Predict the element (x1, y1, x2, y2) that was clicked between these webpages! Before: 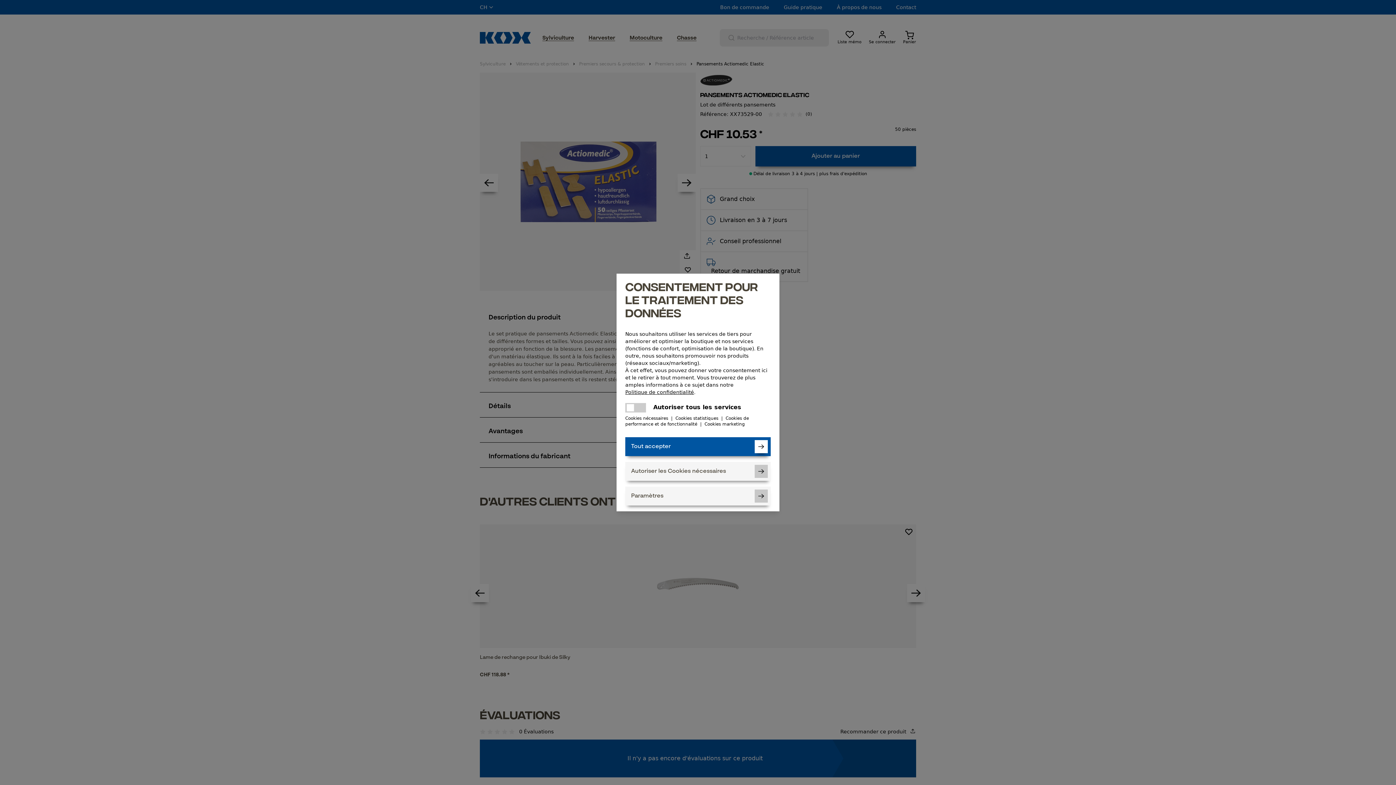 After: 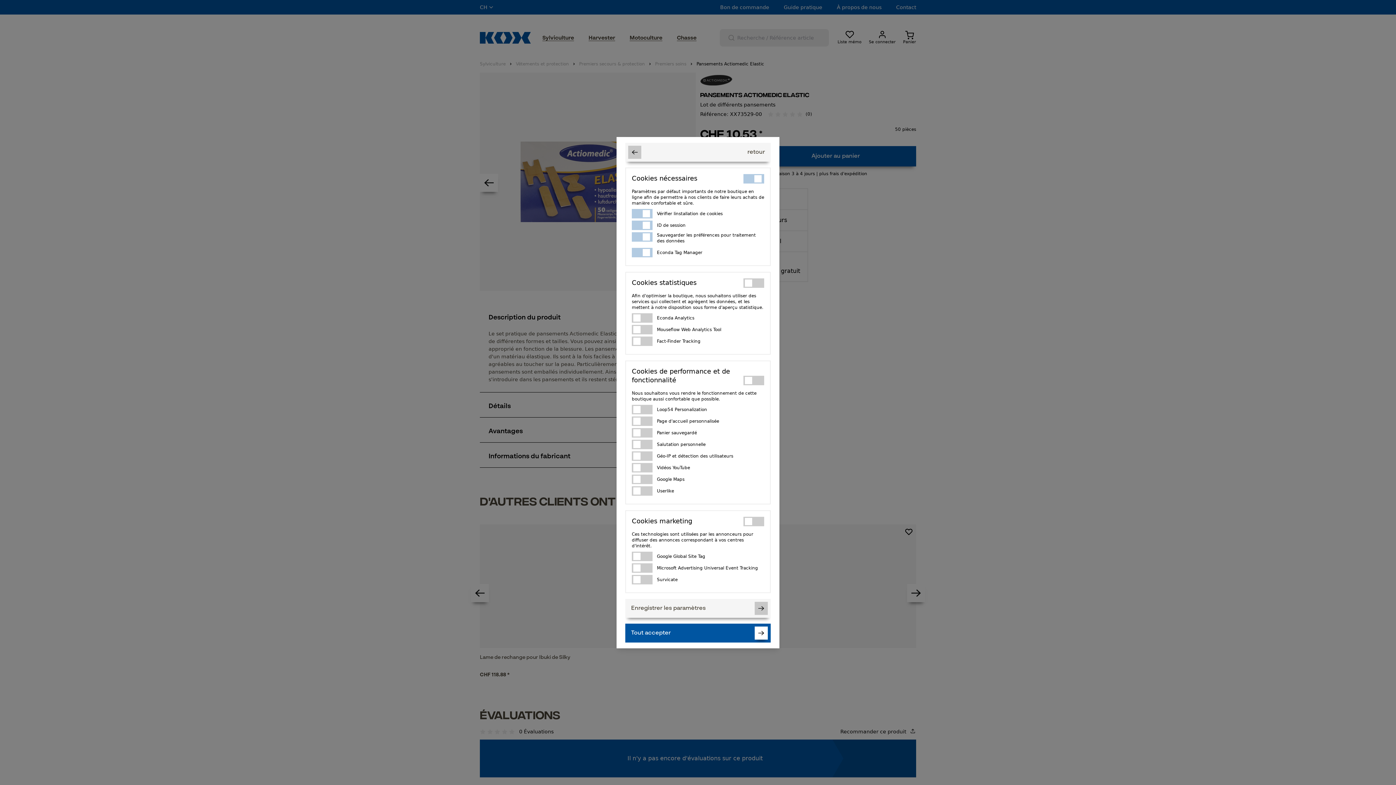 Action: bbox: (625, 486, 770, 505) label: Paramètres